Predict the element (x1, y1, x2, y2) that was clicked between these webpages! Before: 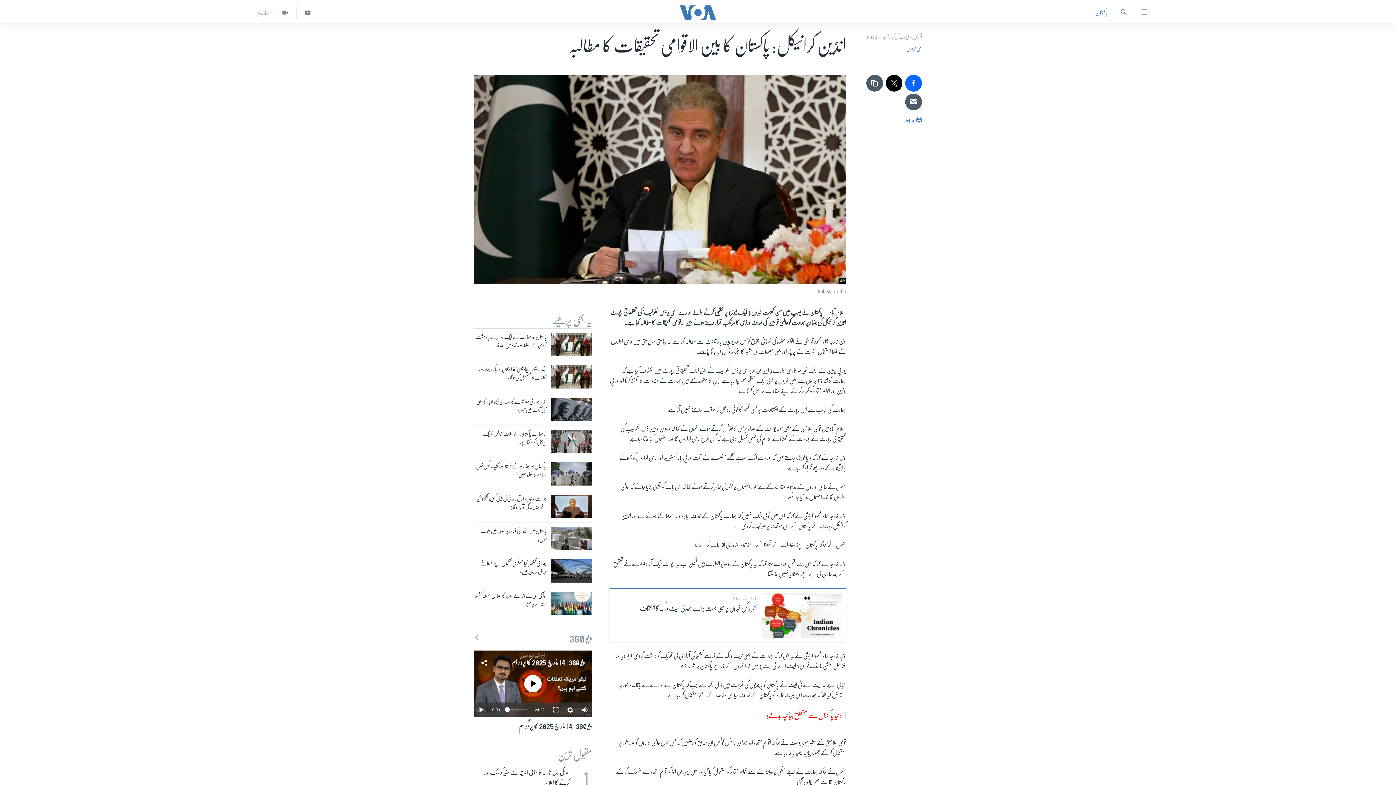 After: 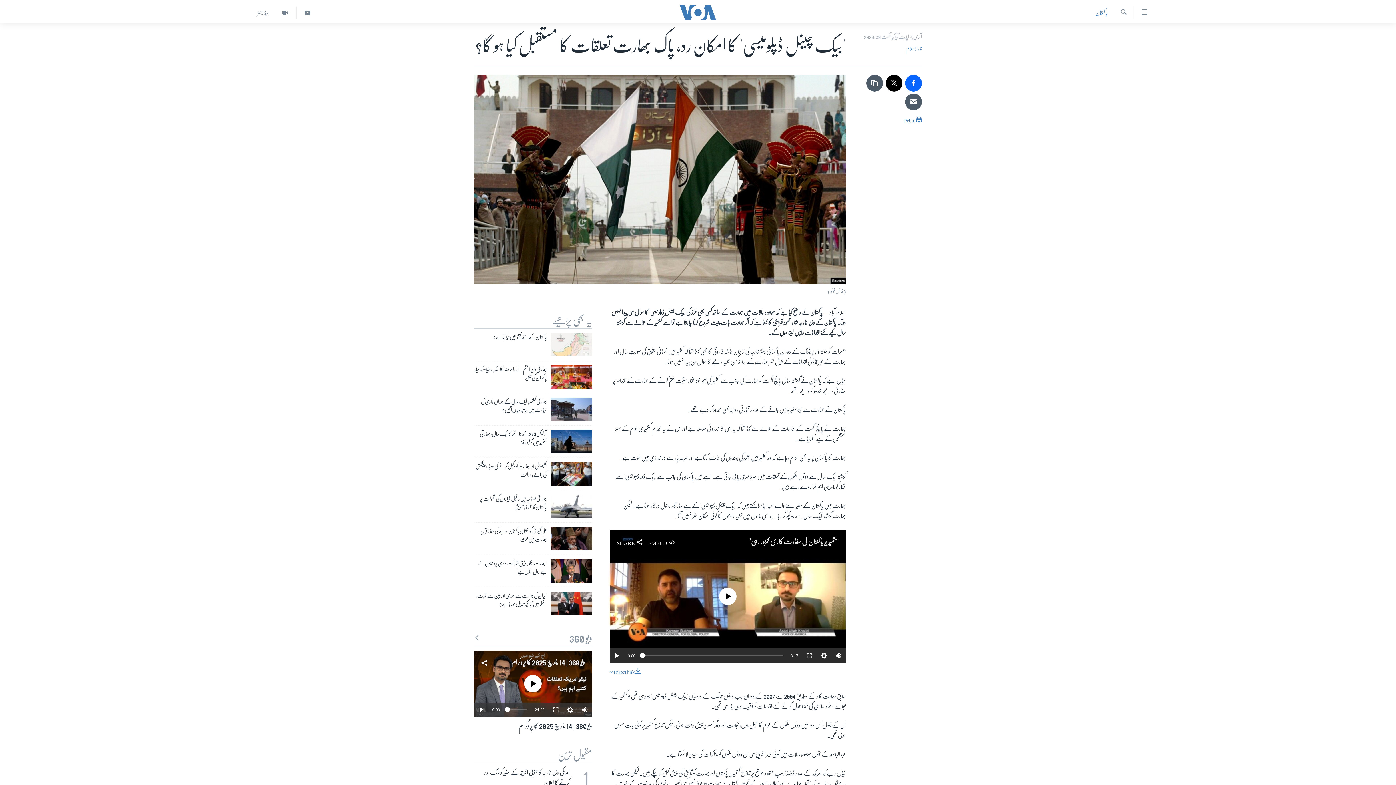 Action: bbox: (550, 365, 592, 388)